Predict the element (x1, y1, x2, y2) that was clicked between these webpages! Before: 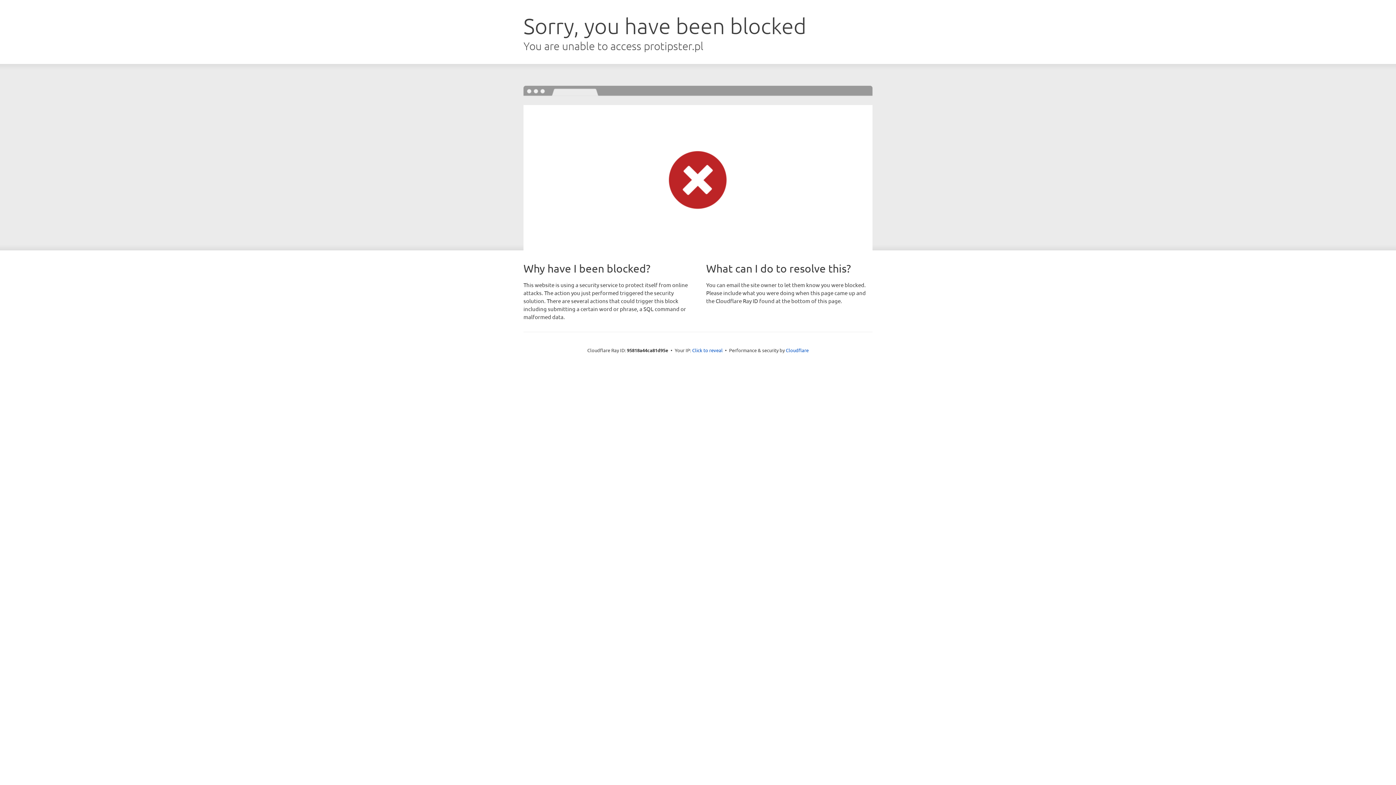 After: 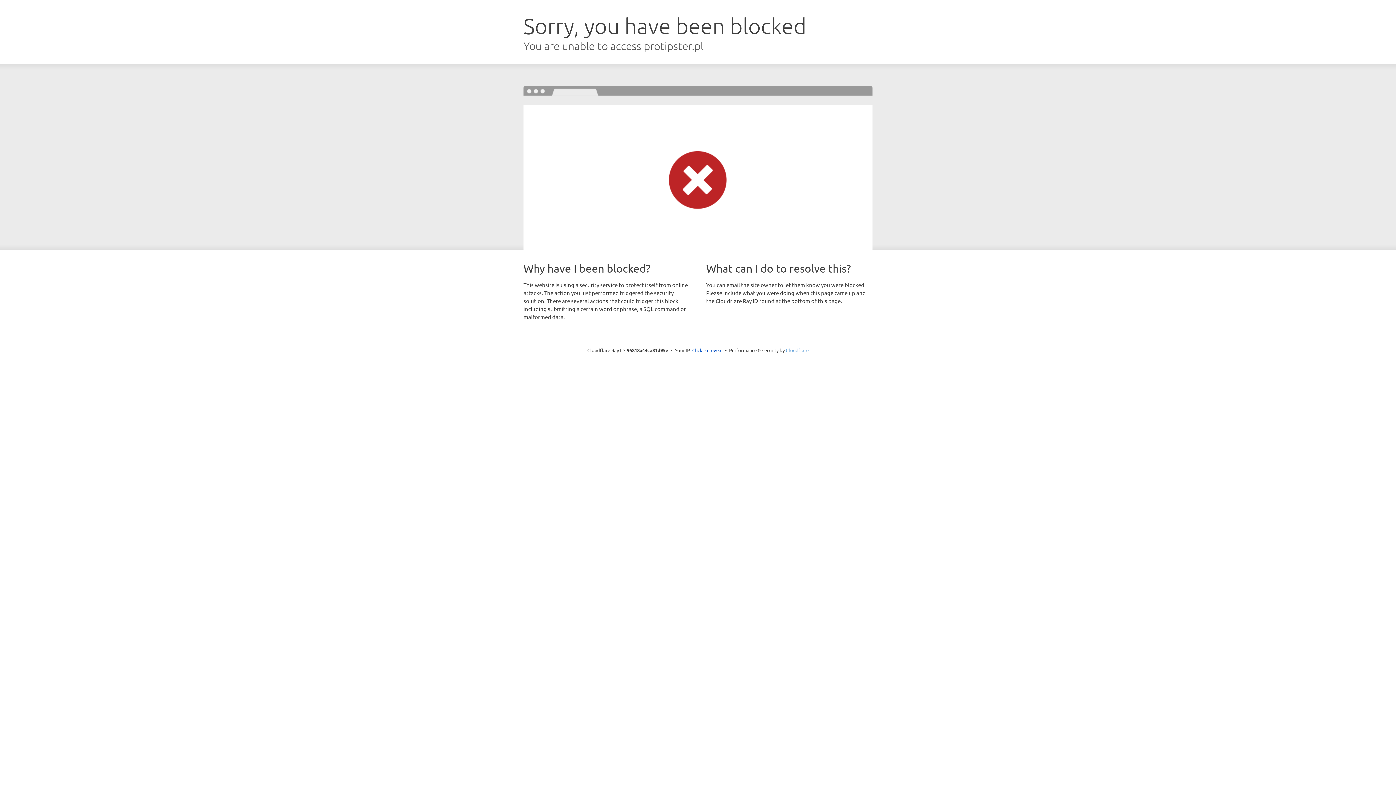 Action: bbox: (786, 347, 808, 353) label: Cloudflare